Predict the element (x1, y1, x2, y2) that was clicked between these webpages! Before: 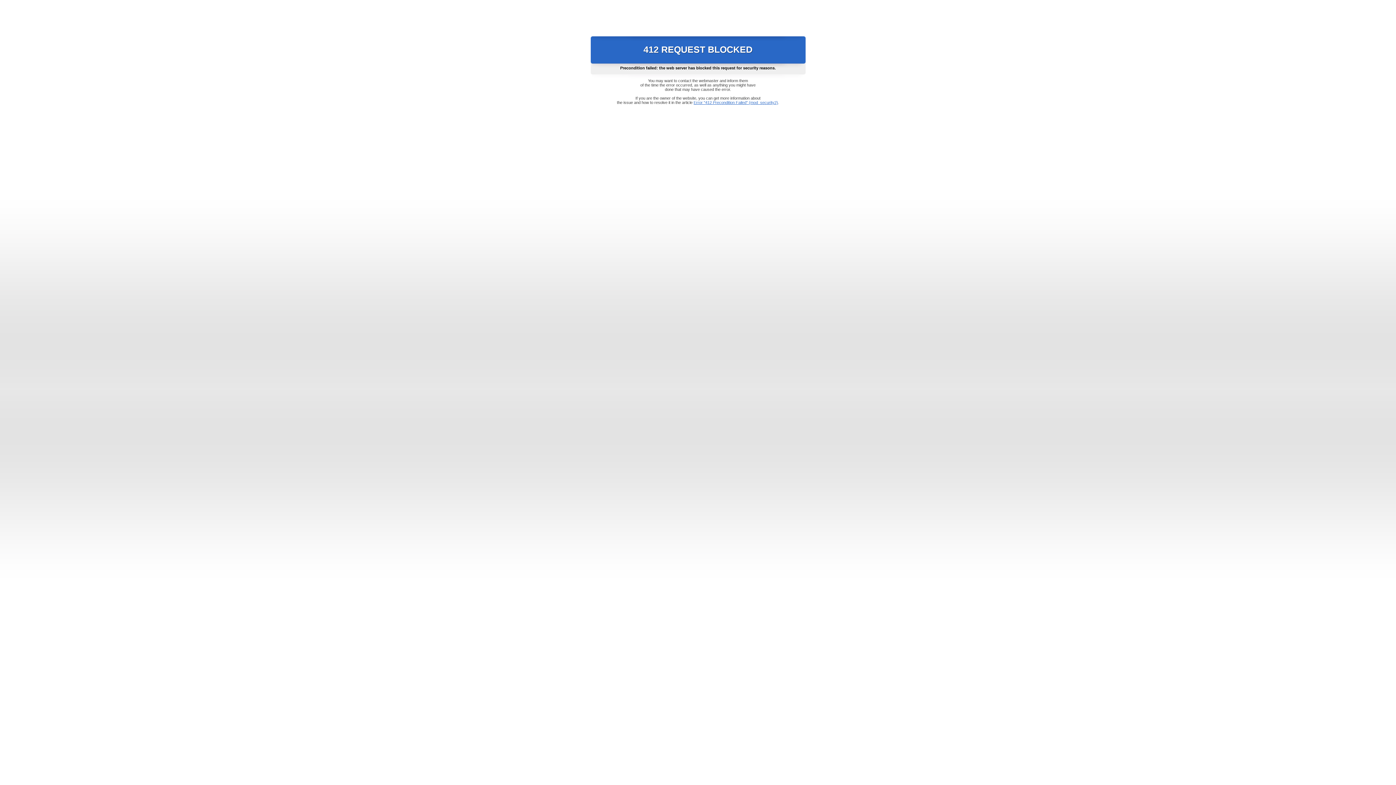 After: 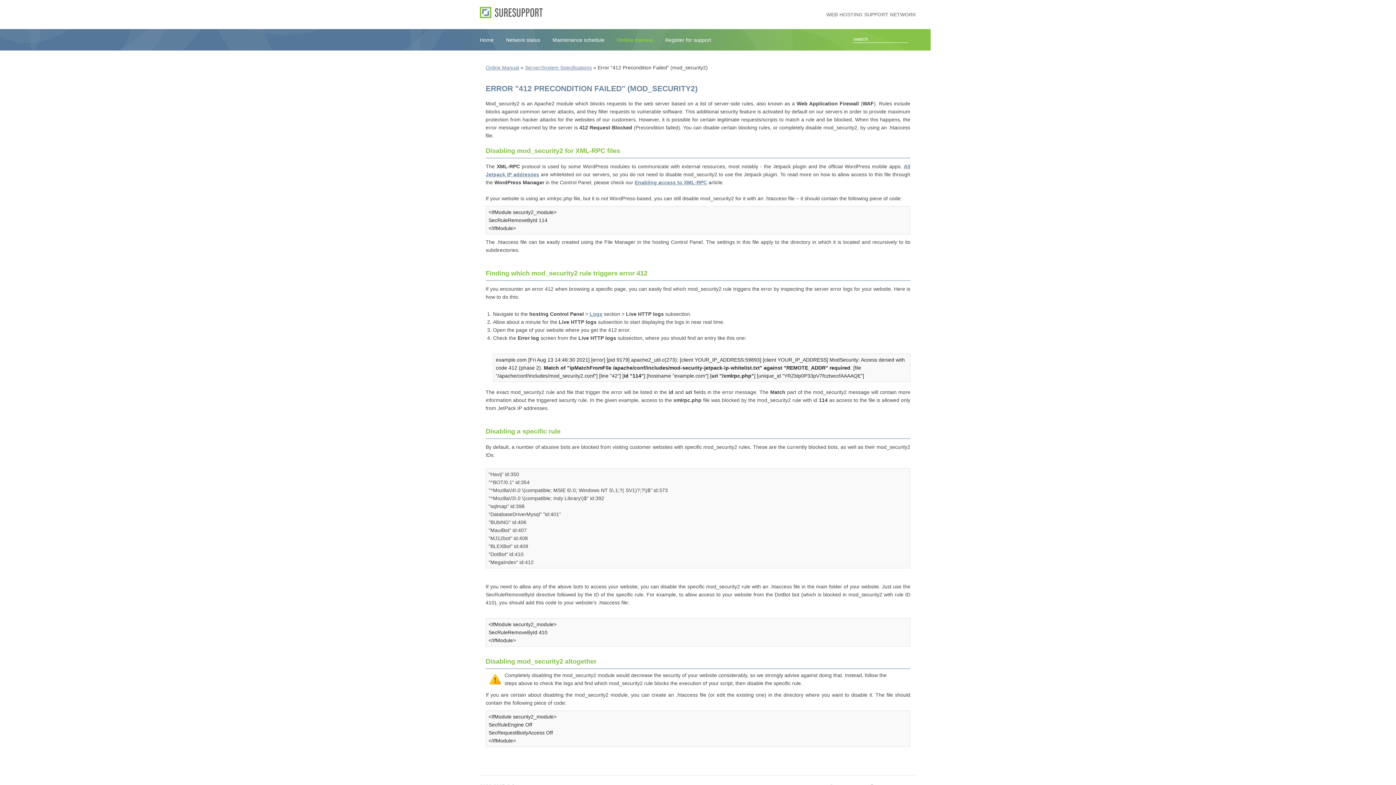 Action: bbox: (693, 100, 778, 104) label: Error "412 Precondition Failed" (mod_security2)